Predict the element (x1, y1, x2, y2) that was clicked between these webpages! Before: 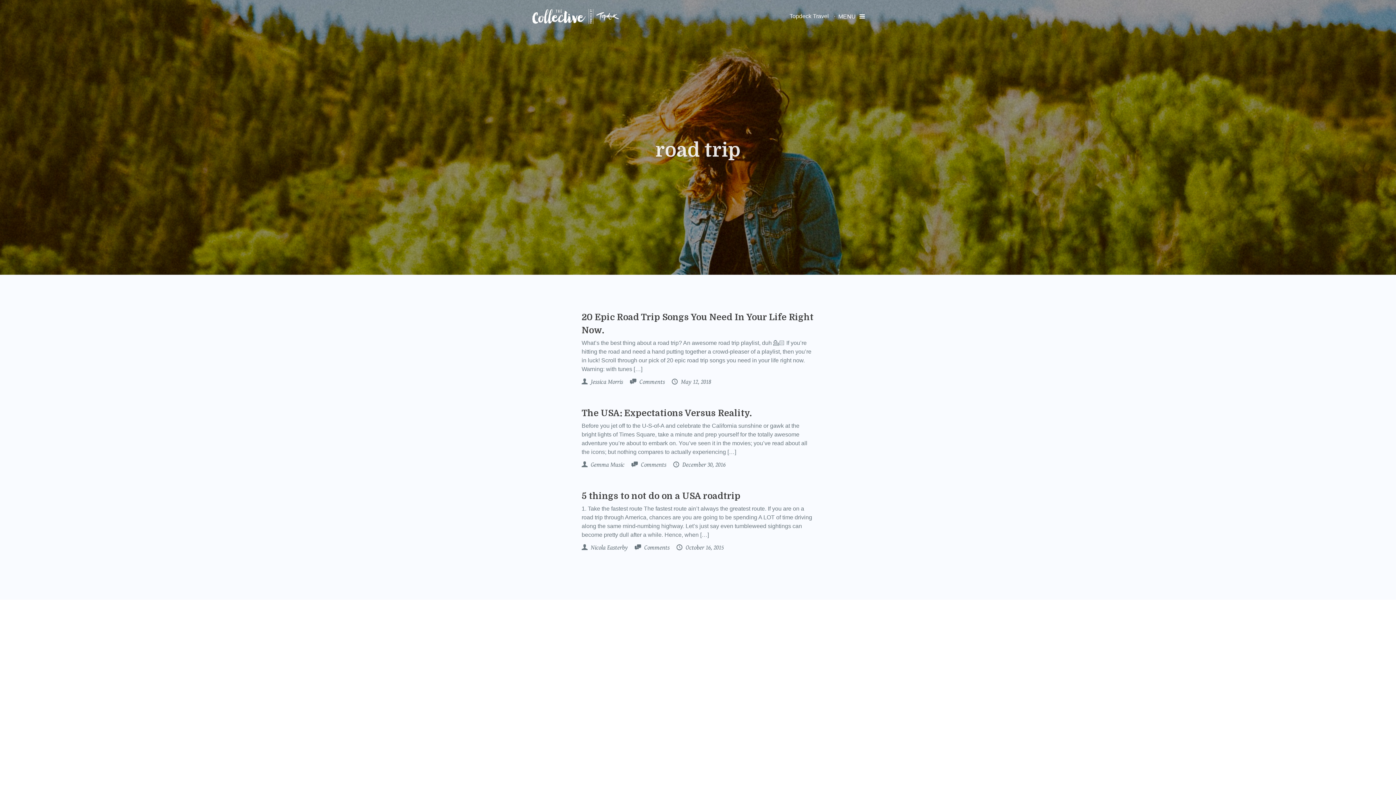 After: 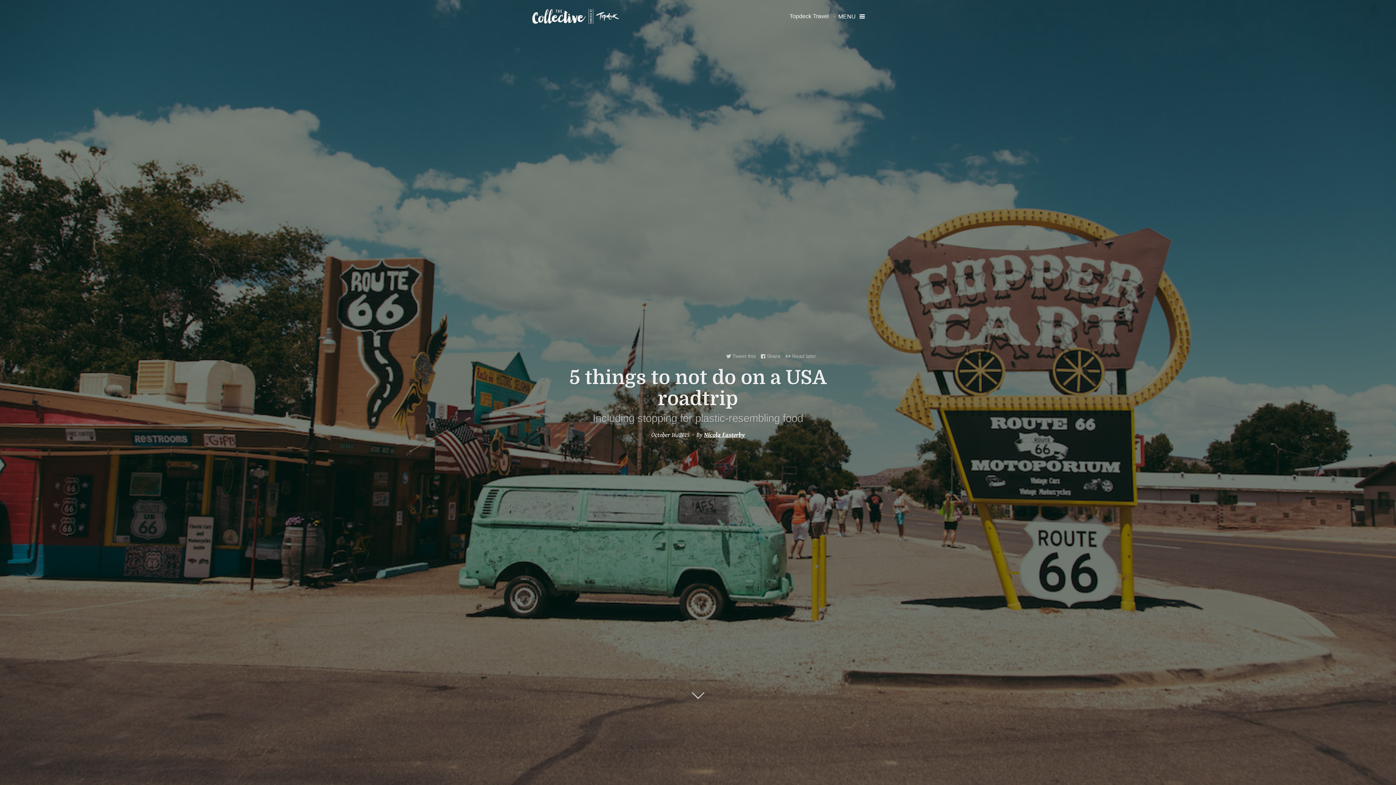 Action: label: 5 things to not do on a USA roadtrip bbox: (581, 491, 740, 501)